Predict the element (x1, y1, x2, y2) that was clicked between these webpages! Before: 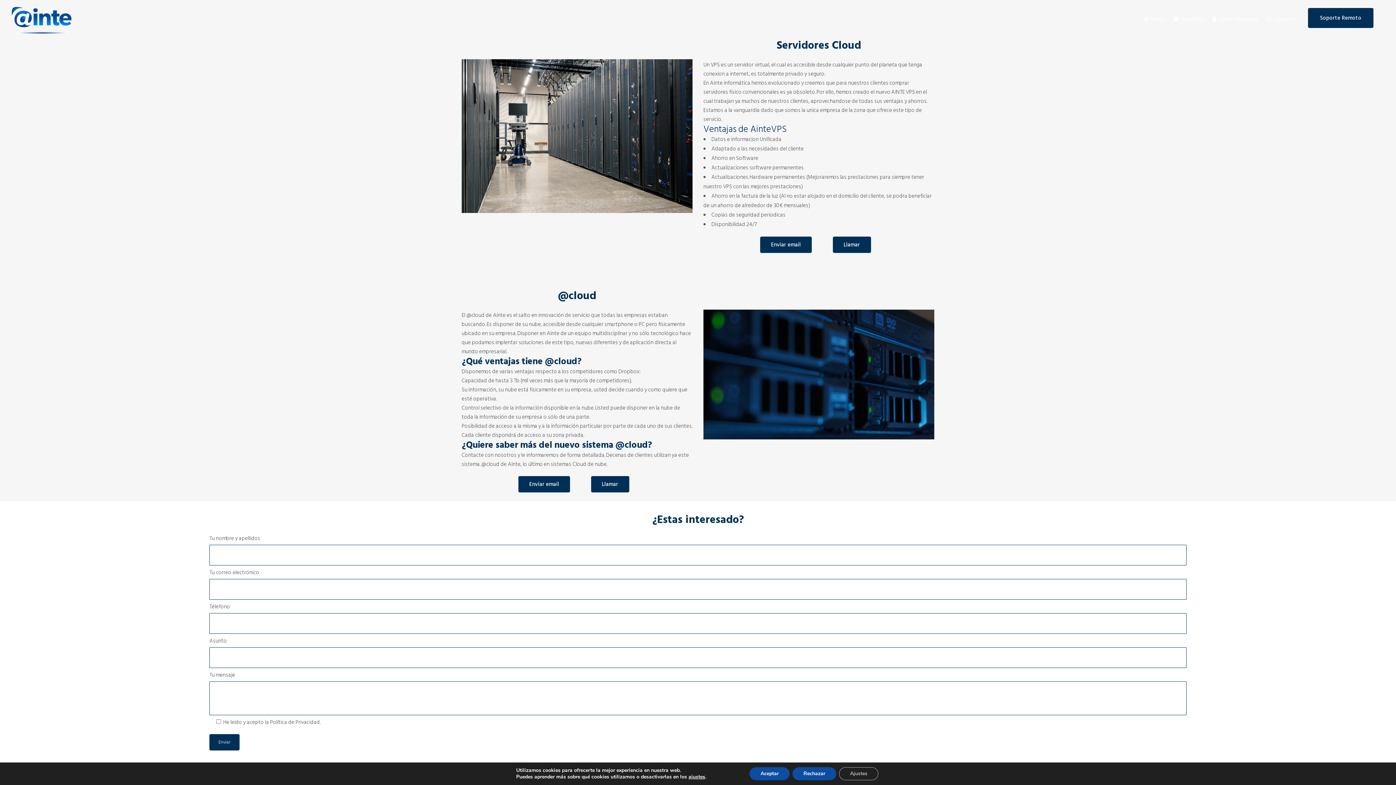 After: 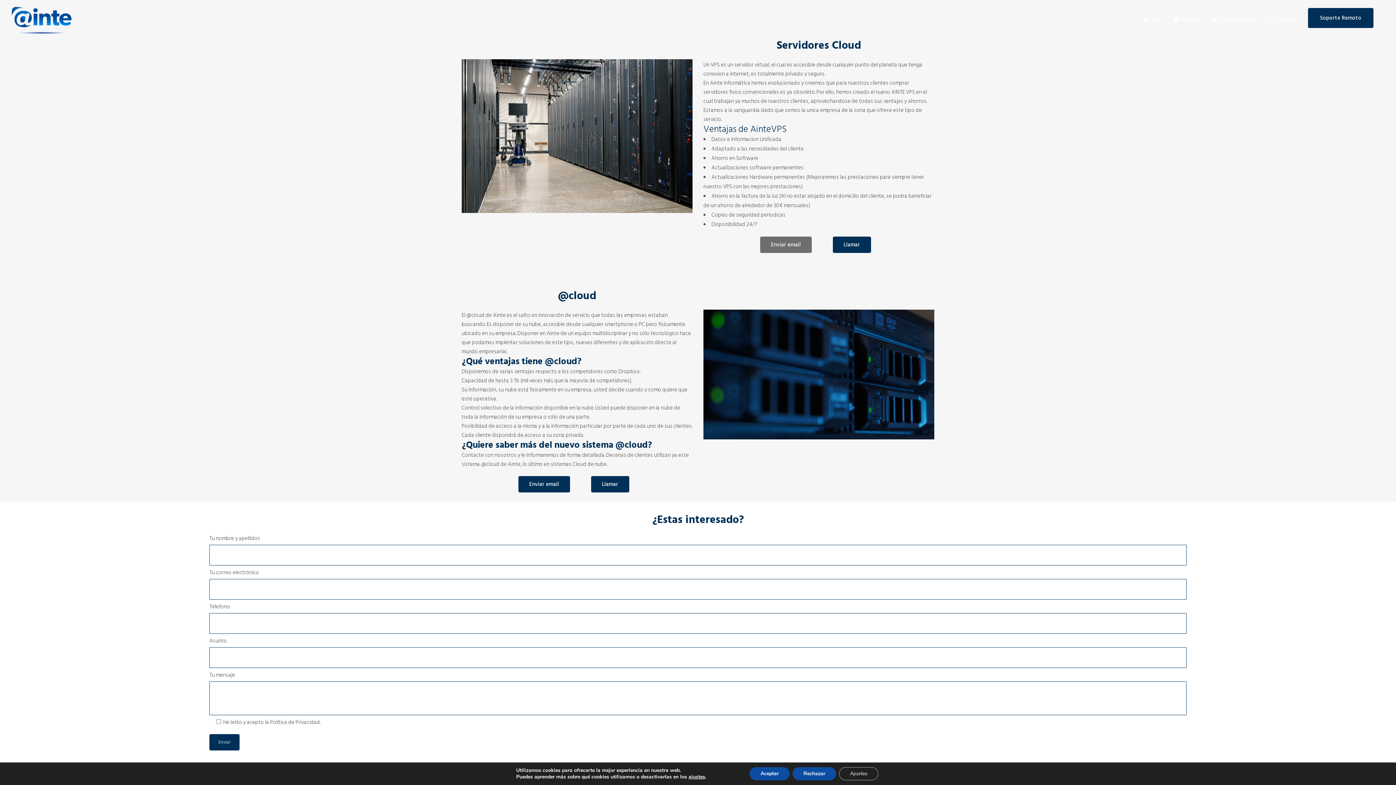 Action: label: Enviar email bbox: (760, 236, 811, 253)